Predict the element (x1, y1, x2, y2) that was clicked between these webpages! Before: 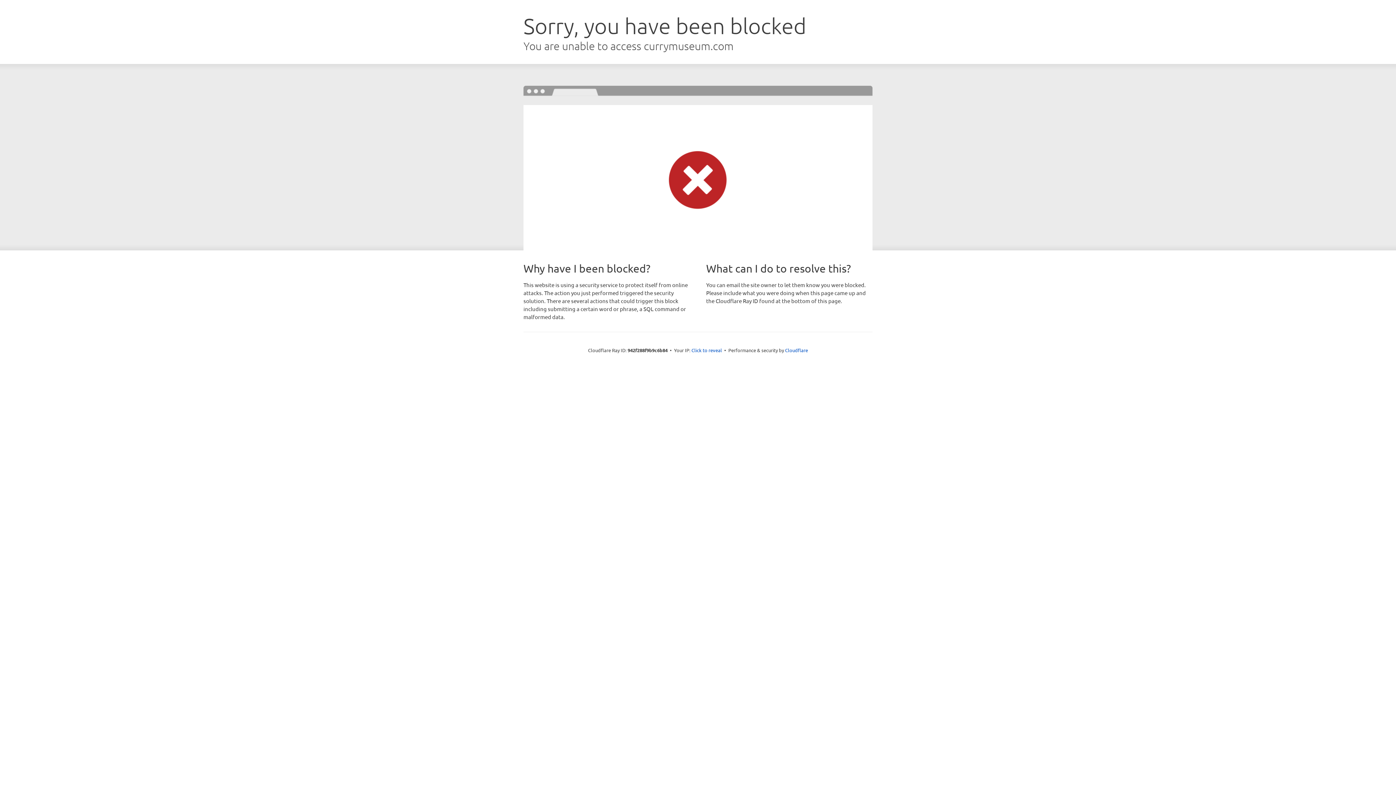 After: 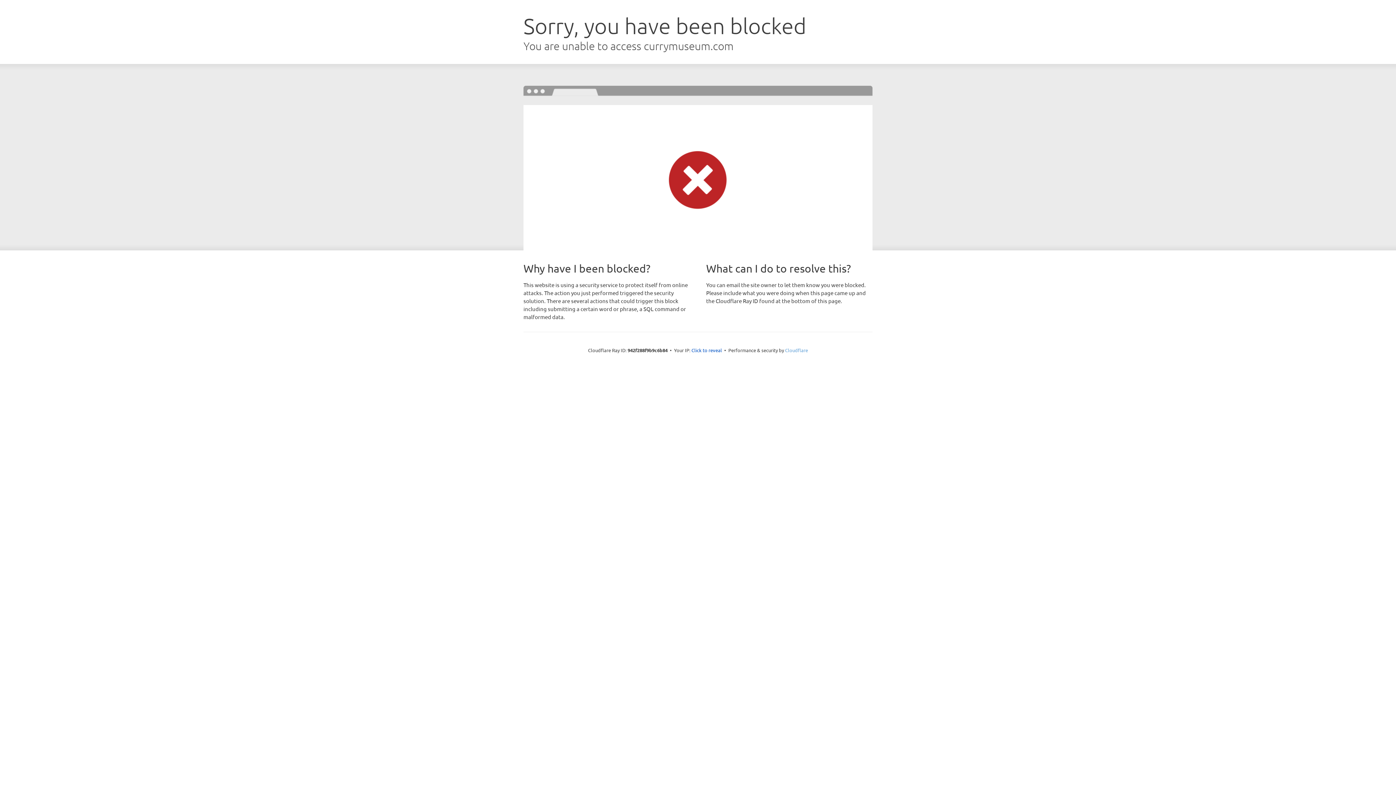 Action: bbox: (785, 347, 808, 353) label: Cloudflare